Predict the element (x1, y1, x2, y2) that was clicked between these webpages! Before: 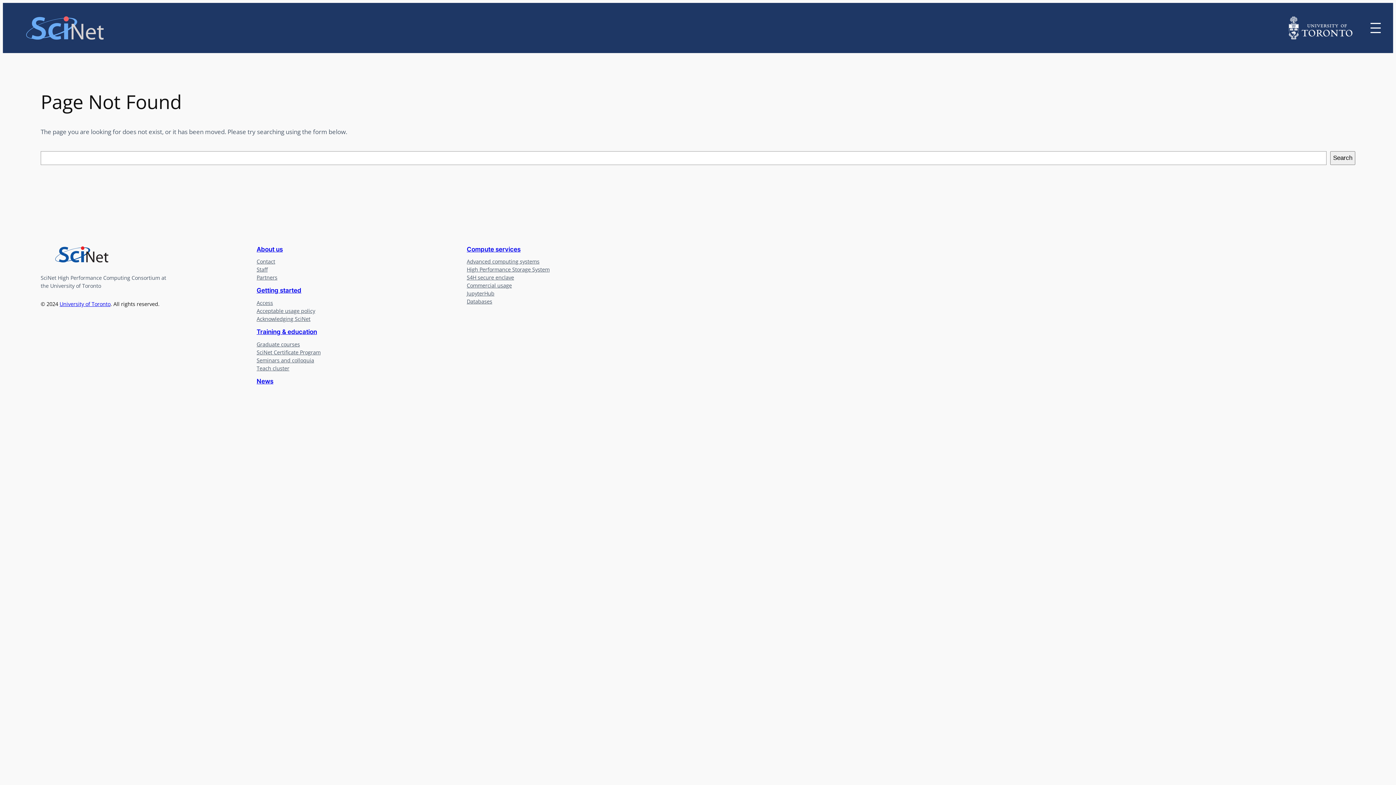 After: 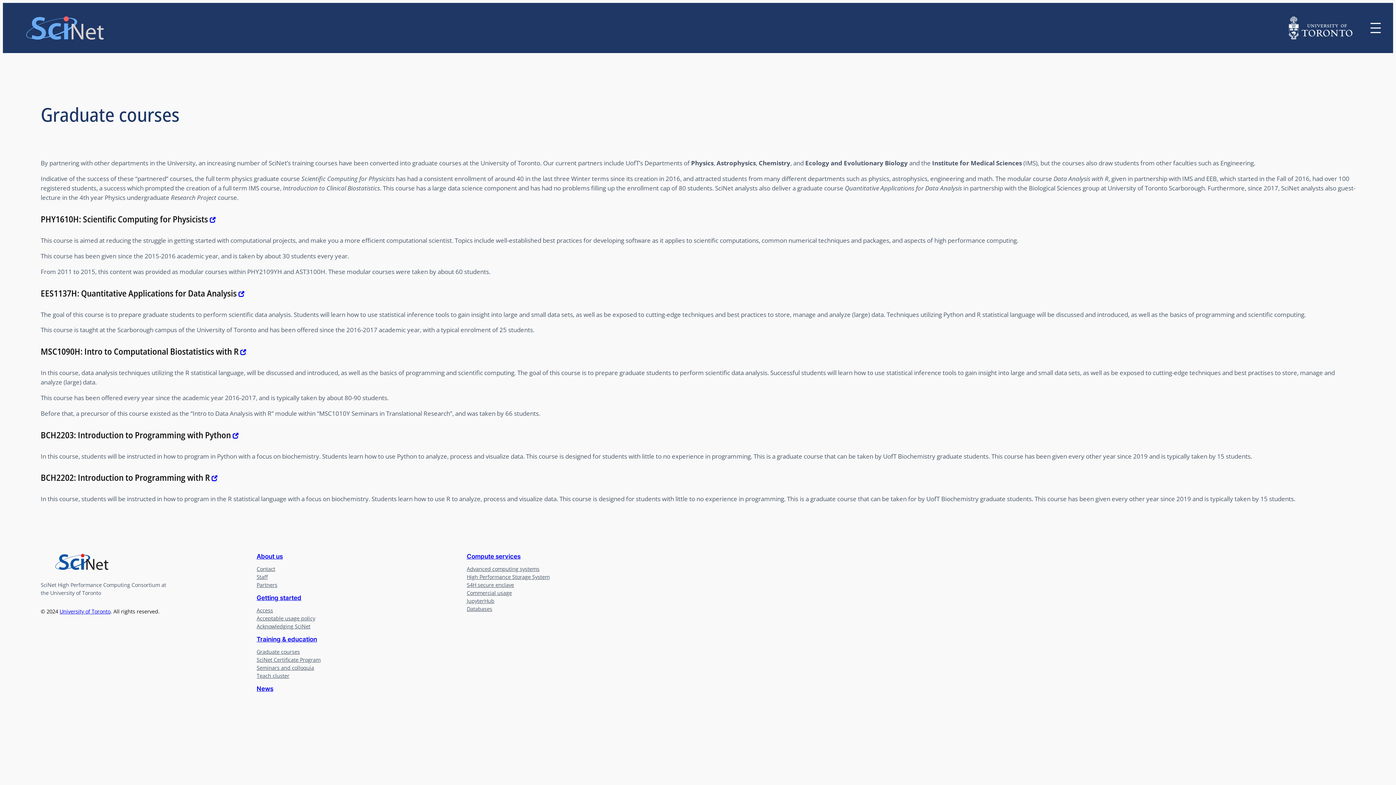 Action: bbox: (256, 340, 300, 348) label: Graduate courses